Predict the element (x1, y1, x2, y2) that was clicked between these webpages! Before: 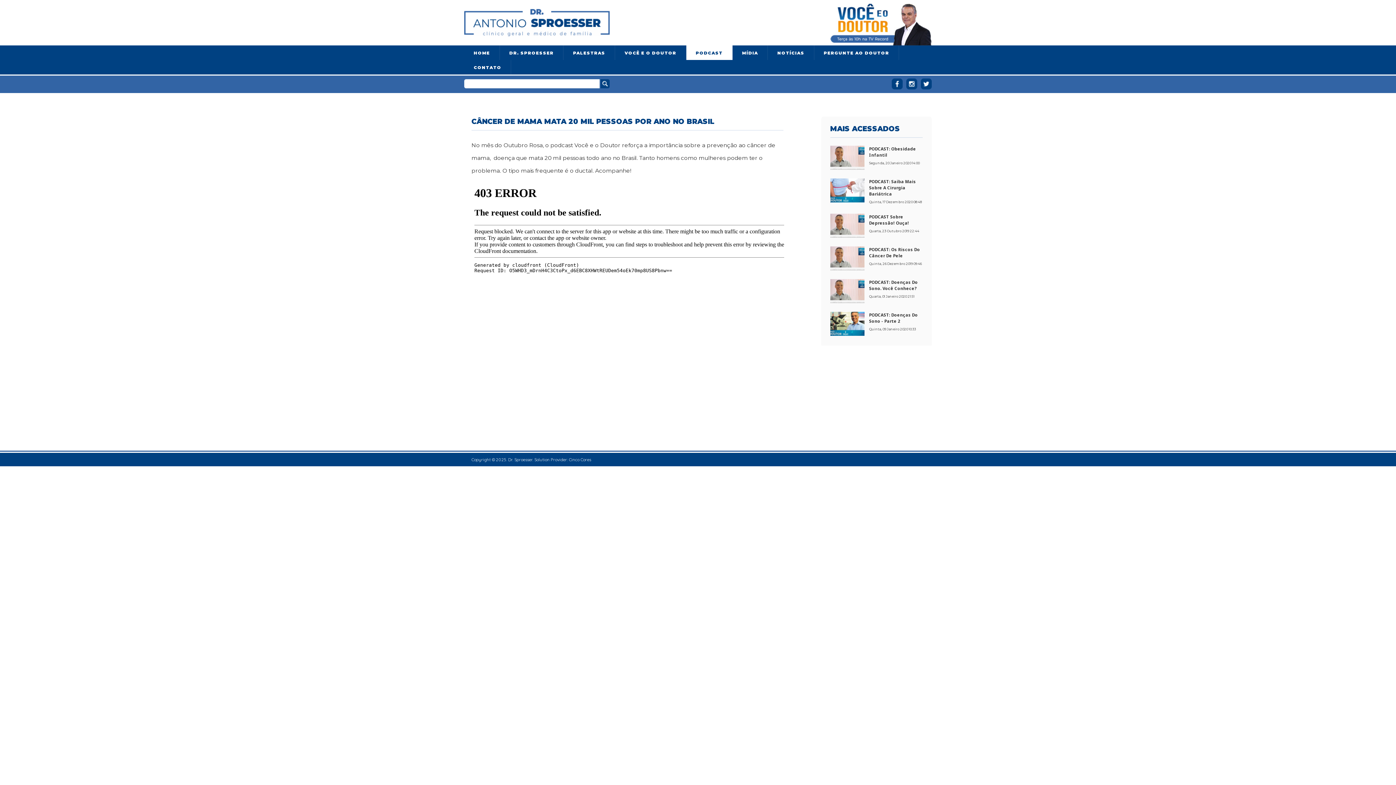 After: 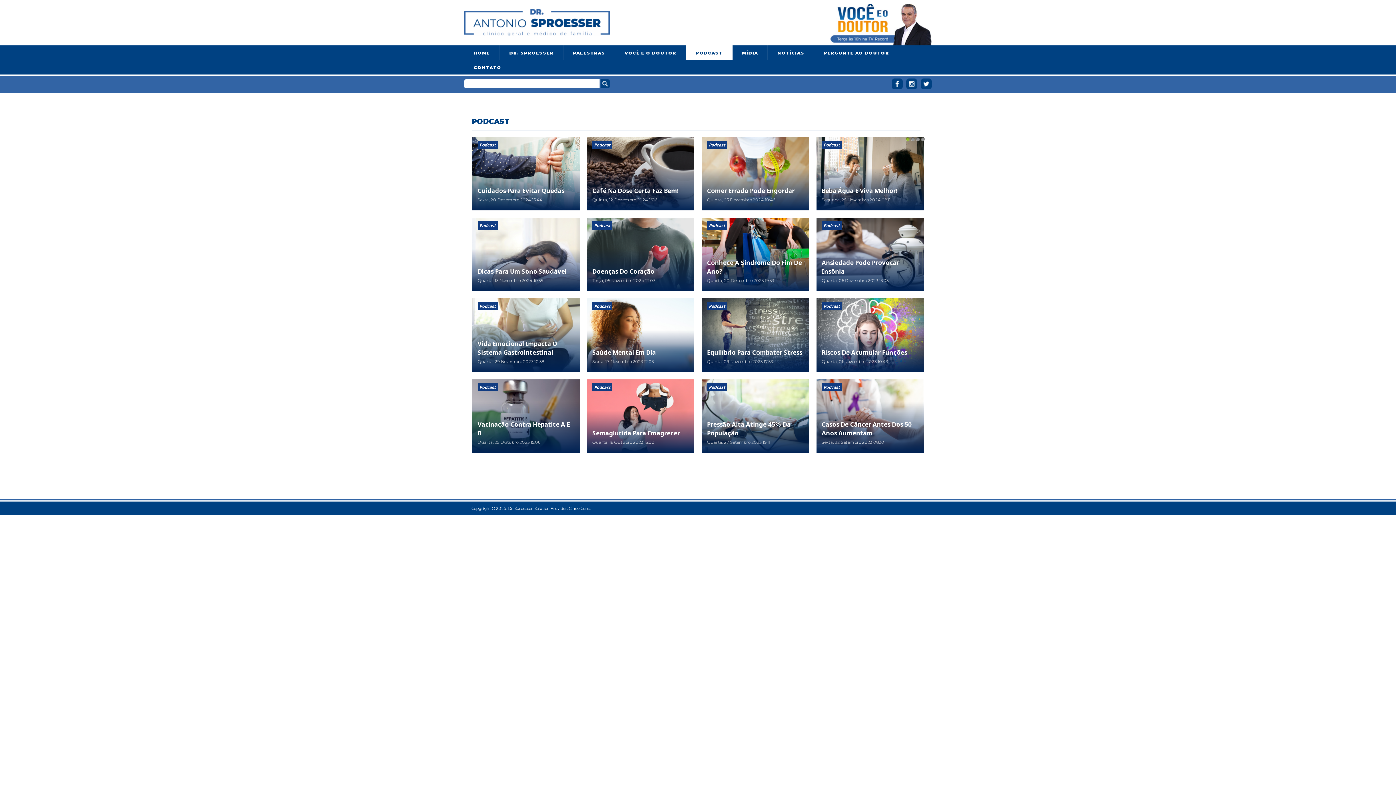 Action: bbox: (695, 50, 722, 55) label: PODCAST